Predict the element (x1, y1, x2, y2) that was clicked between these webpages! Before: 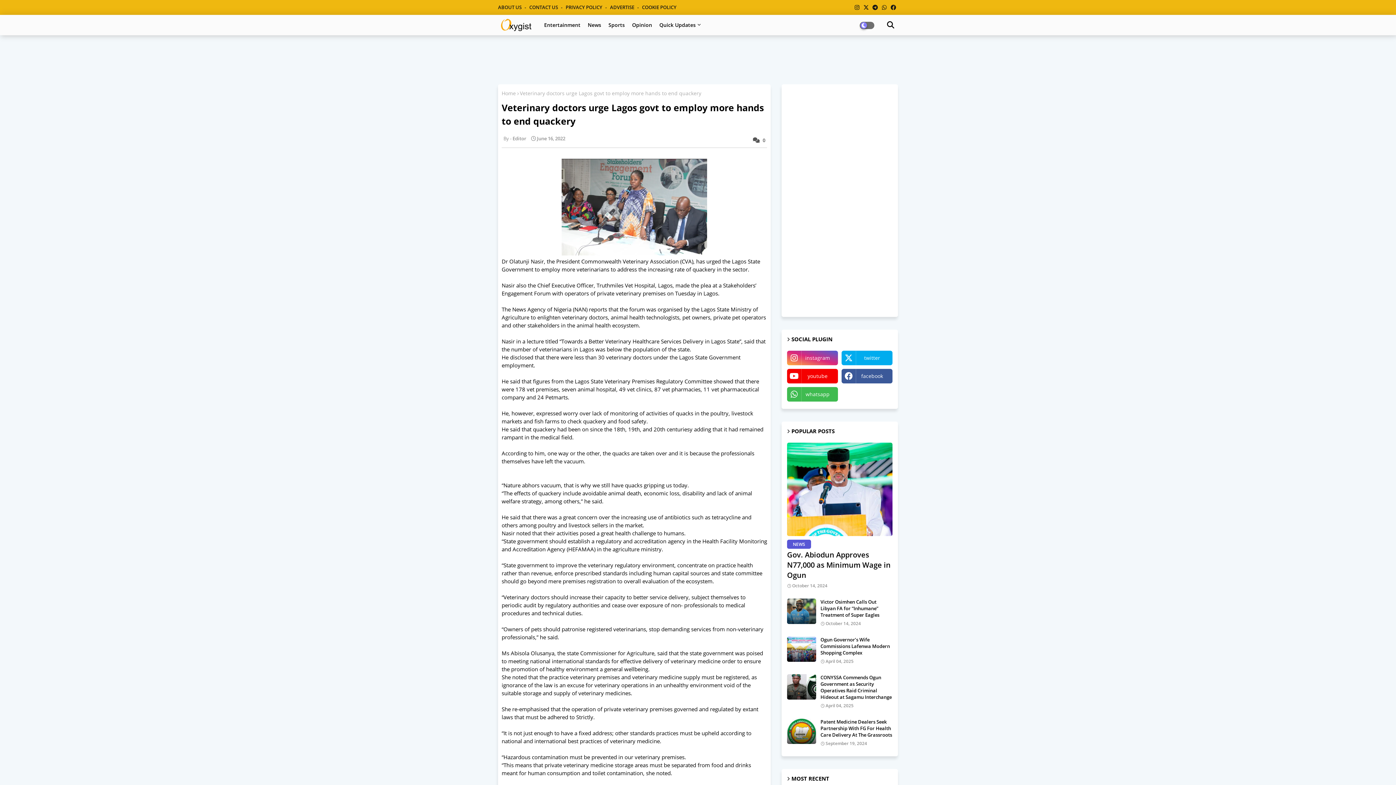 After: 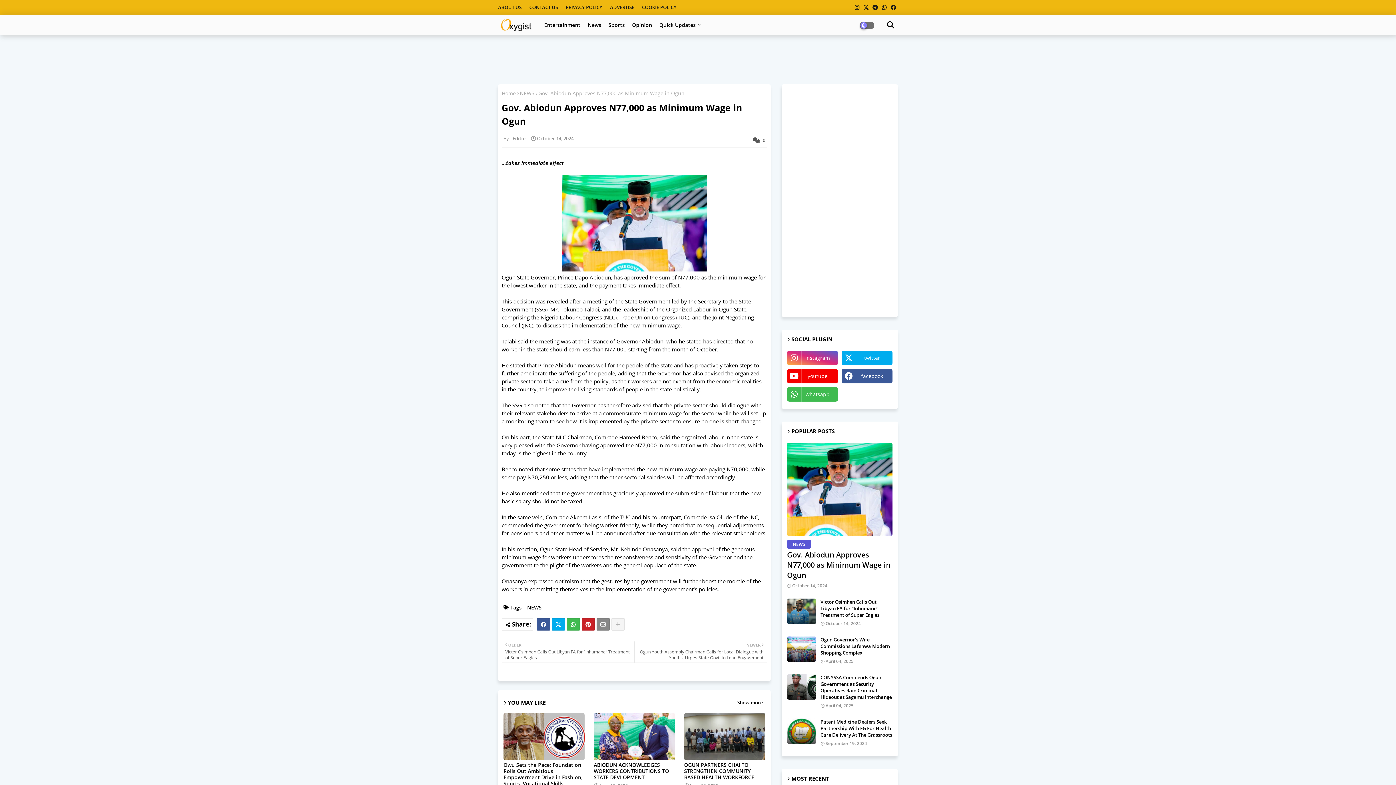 Action: label: Gov. Abiodun Approves N77,000 as Minimum Wage in Ogun bbox: (787, 550, 892, 580)